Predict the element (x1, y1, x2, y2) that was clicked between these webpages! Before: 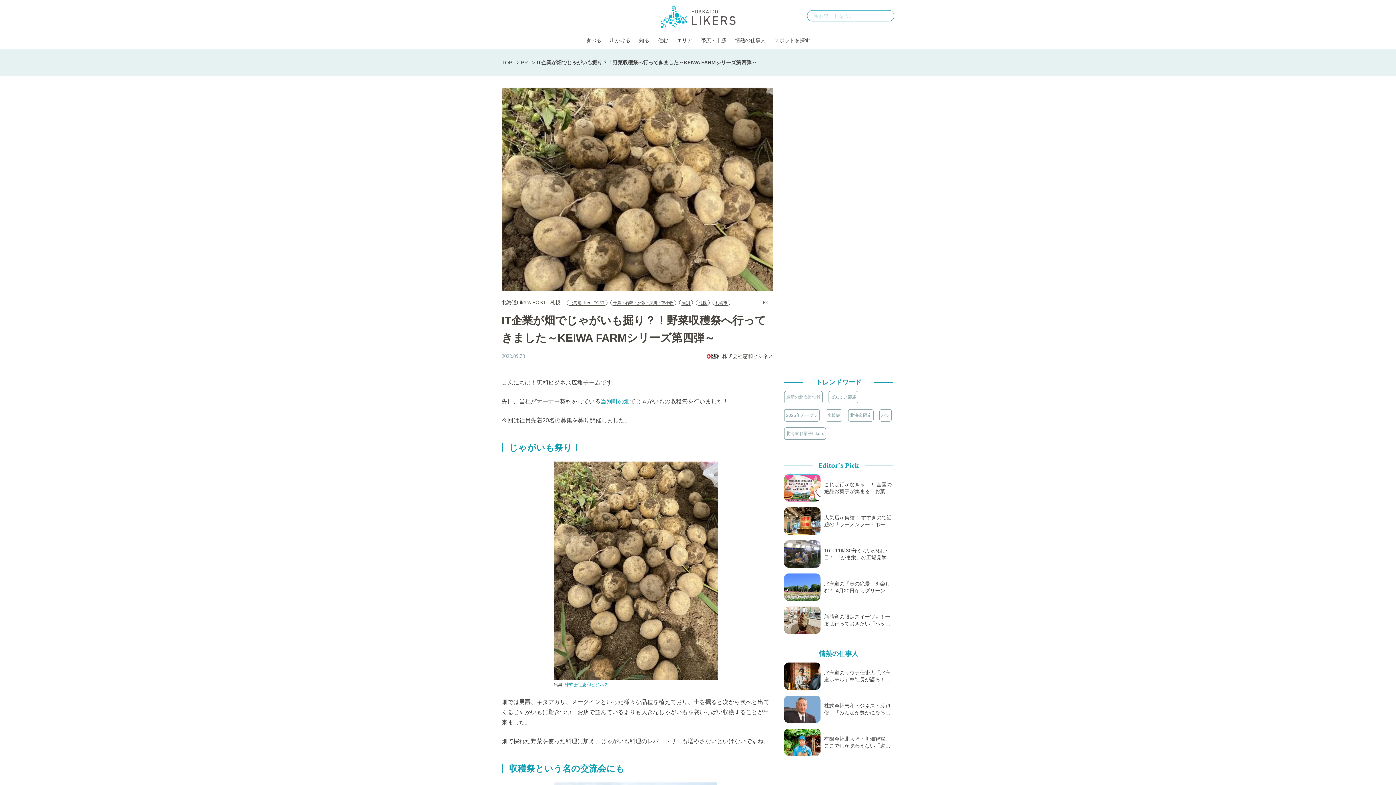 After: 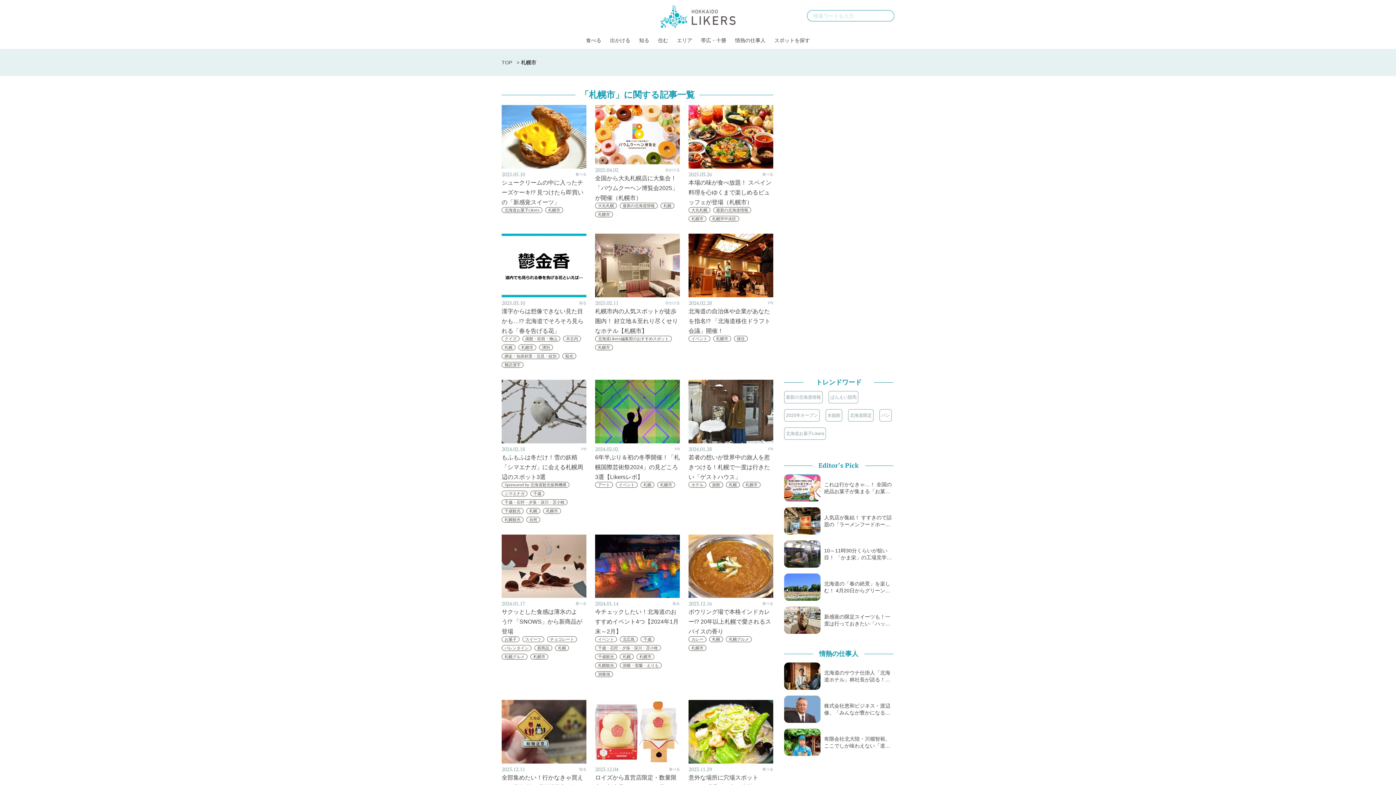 Action: label: 札幌市 bbox: (712, 299, 730, 305)